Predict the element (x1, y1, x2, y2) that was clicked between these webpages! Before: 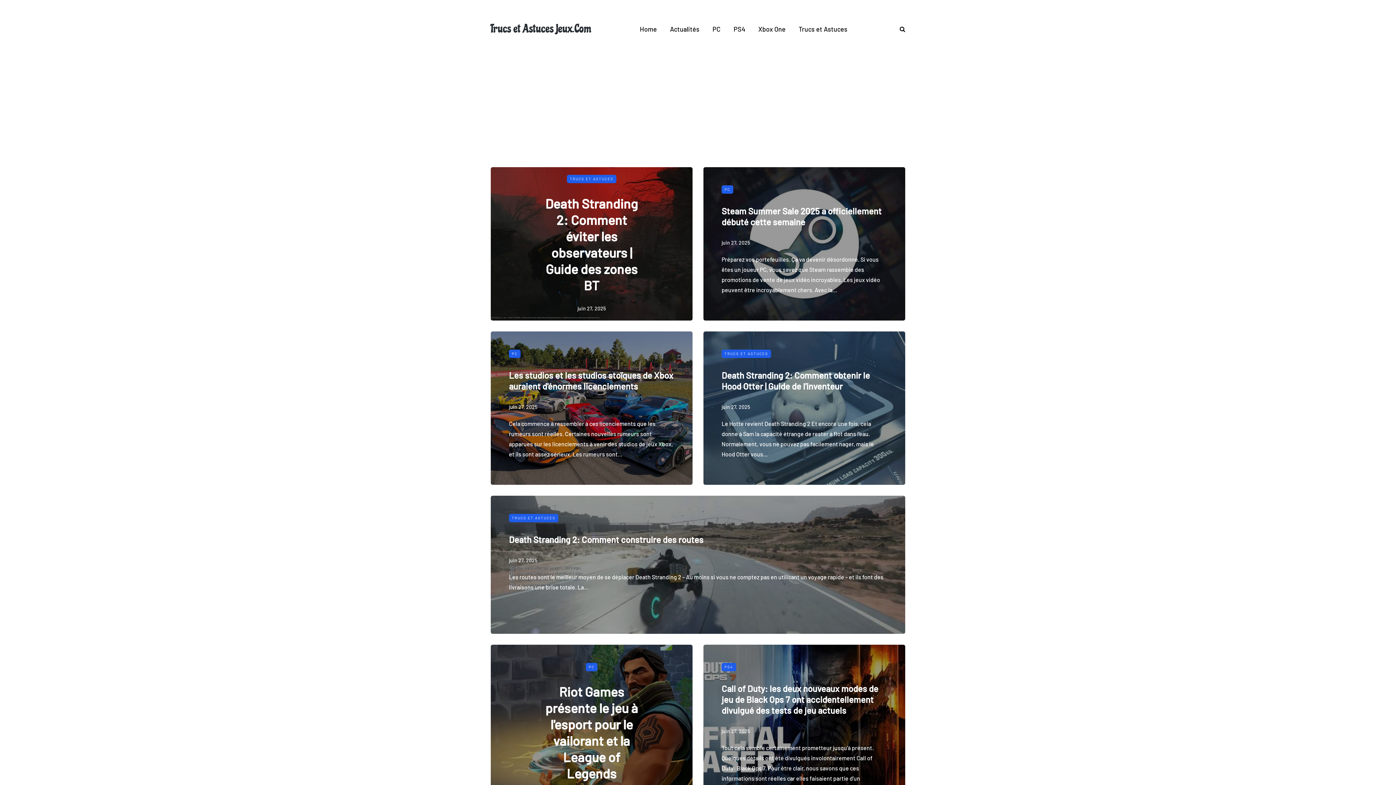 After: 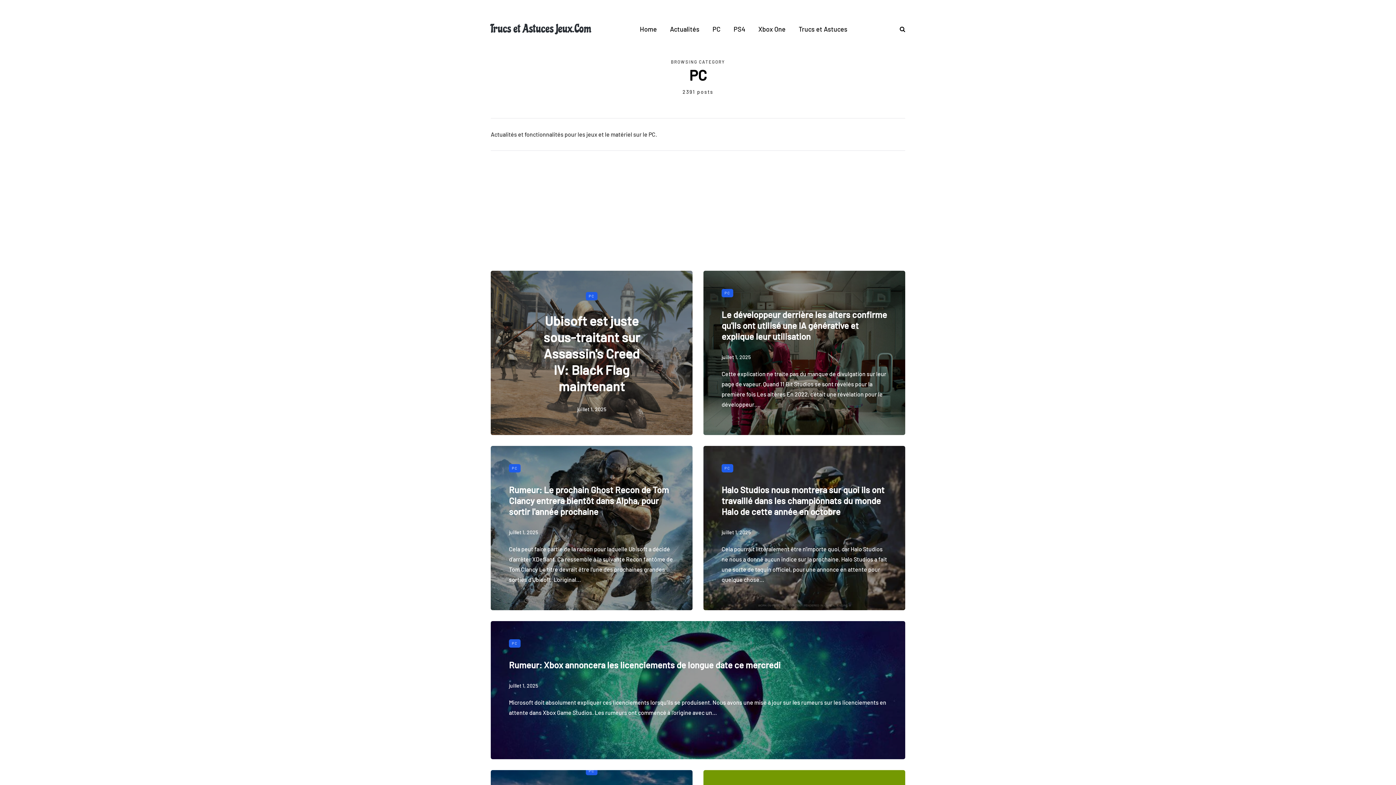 Action: label: PC bbox: (586, 663, 597, 671)